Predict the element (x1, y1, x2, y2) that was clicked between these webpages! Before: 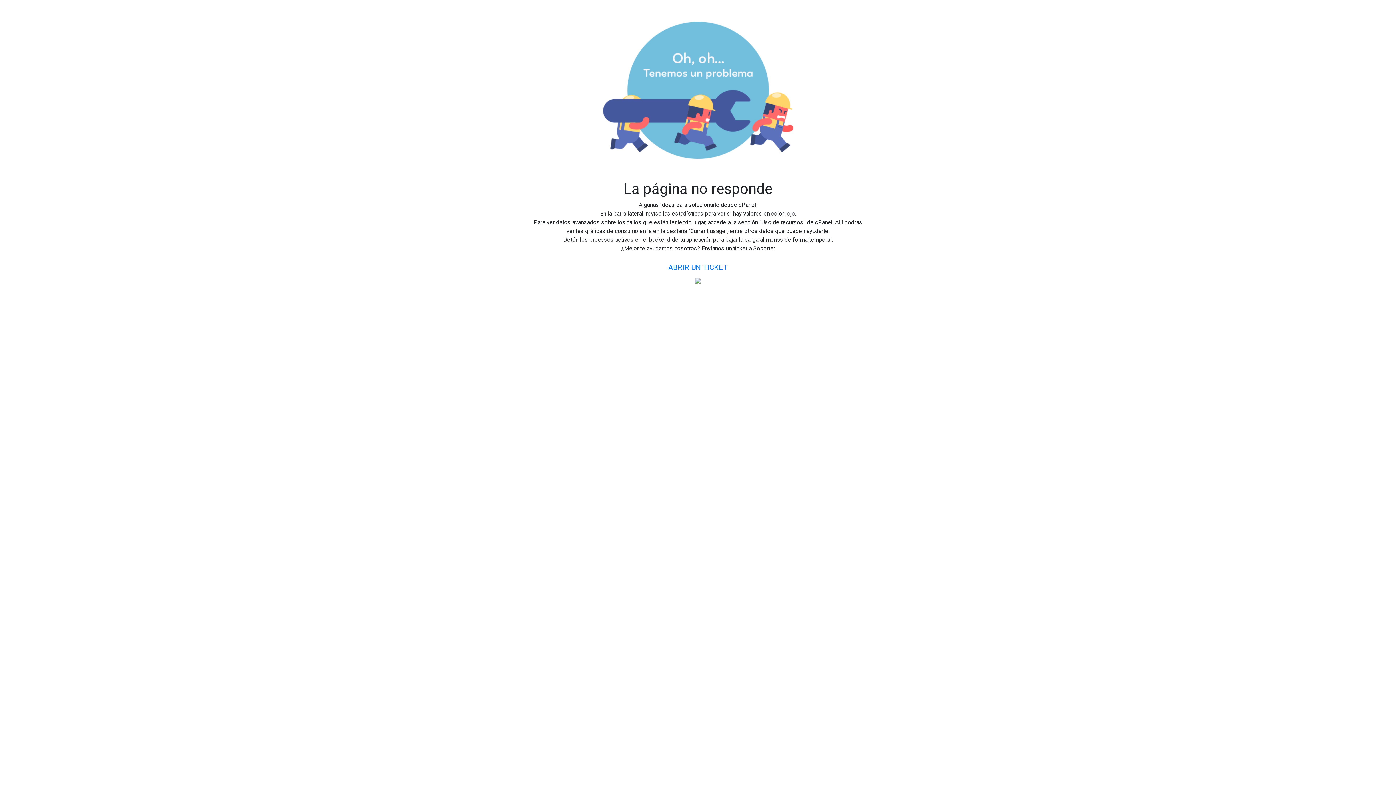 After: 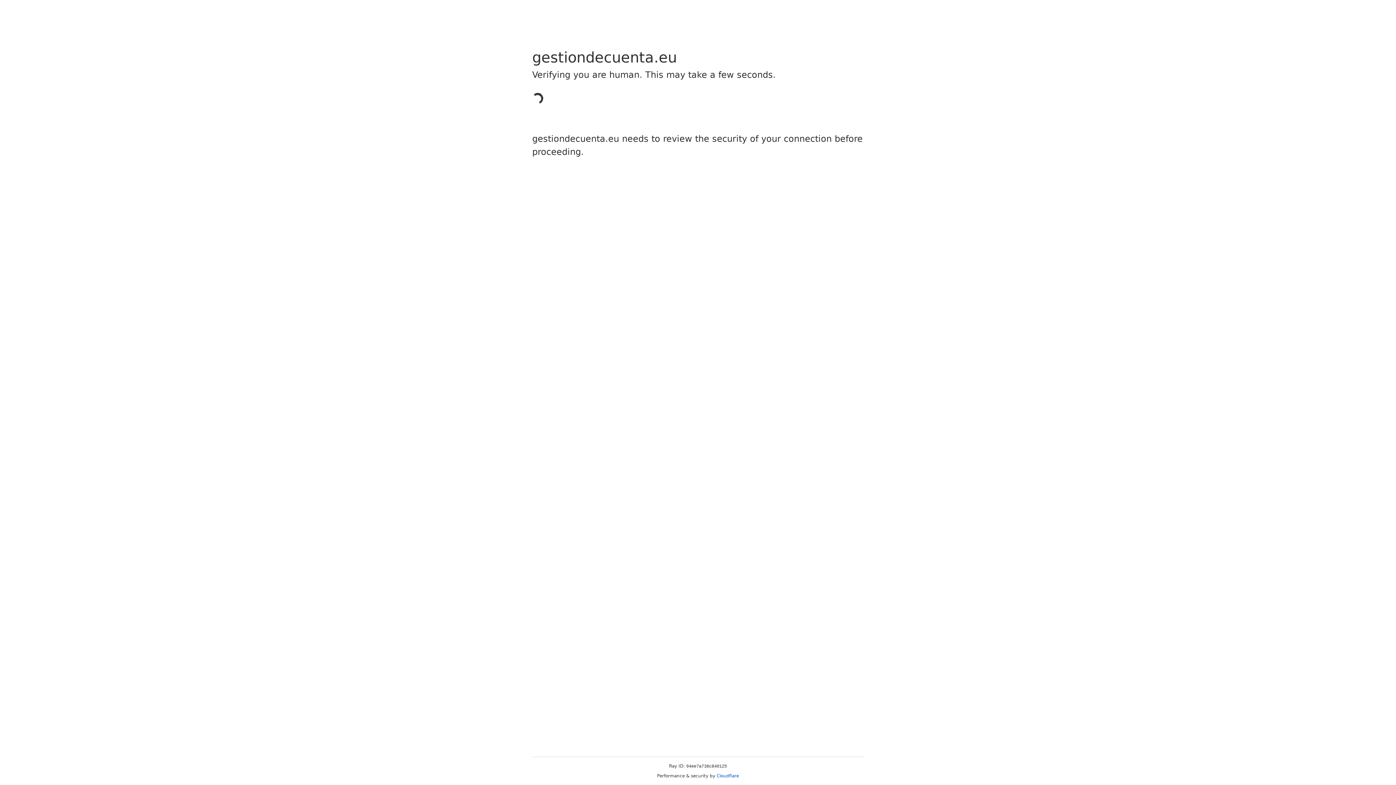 Action: label: ABRIR UN TICKET bbox: (662, 258, 734, 276)